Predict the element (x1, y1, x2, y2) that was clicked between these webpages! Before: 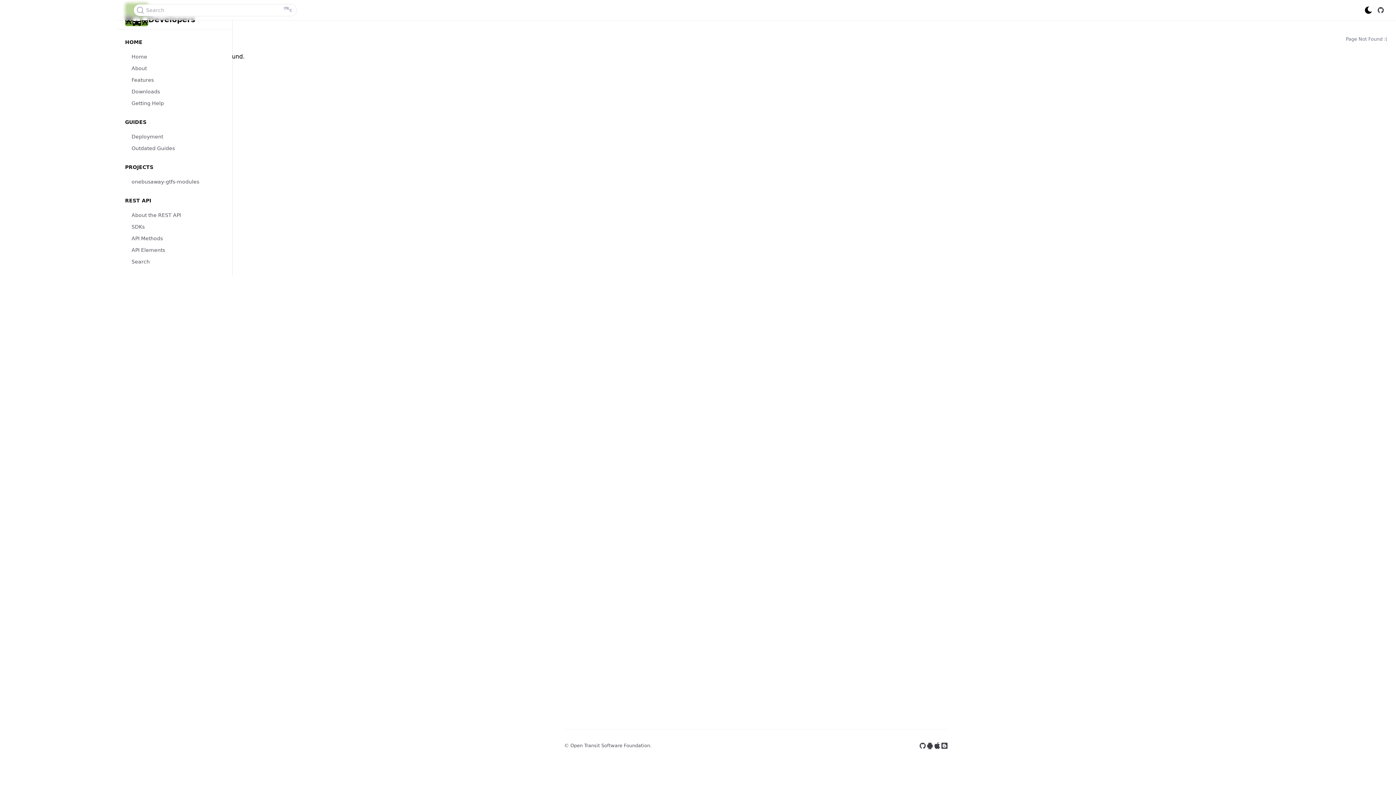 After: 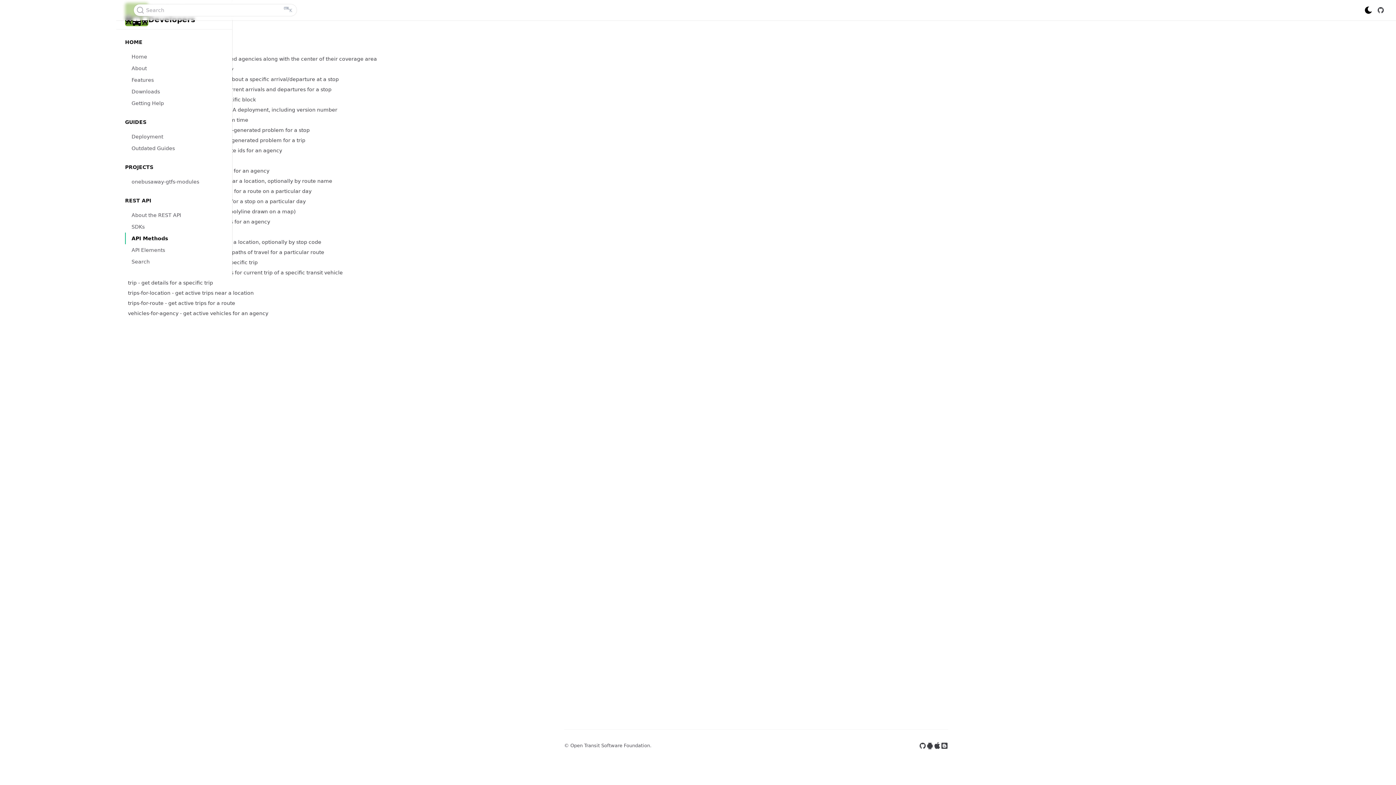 Action: bbox: (125, 232, 223, 244) label: API Methods